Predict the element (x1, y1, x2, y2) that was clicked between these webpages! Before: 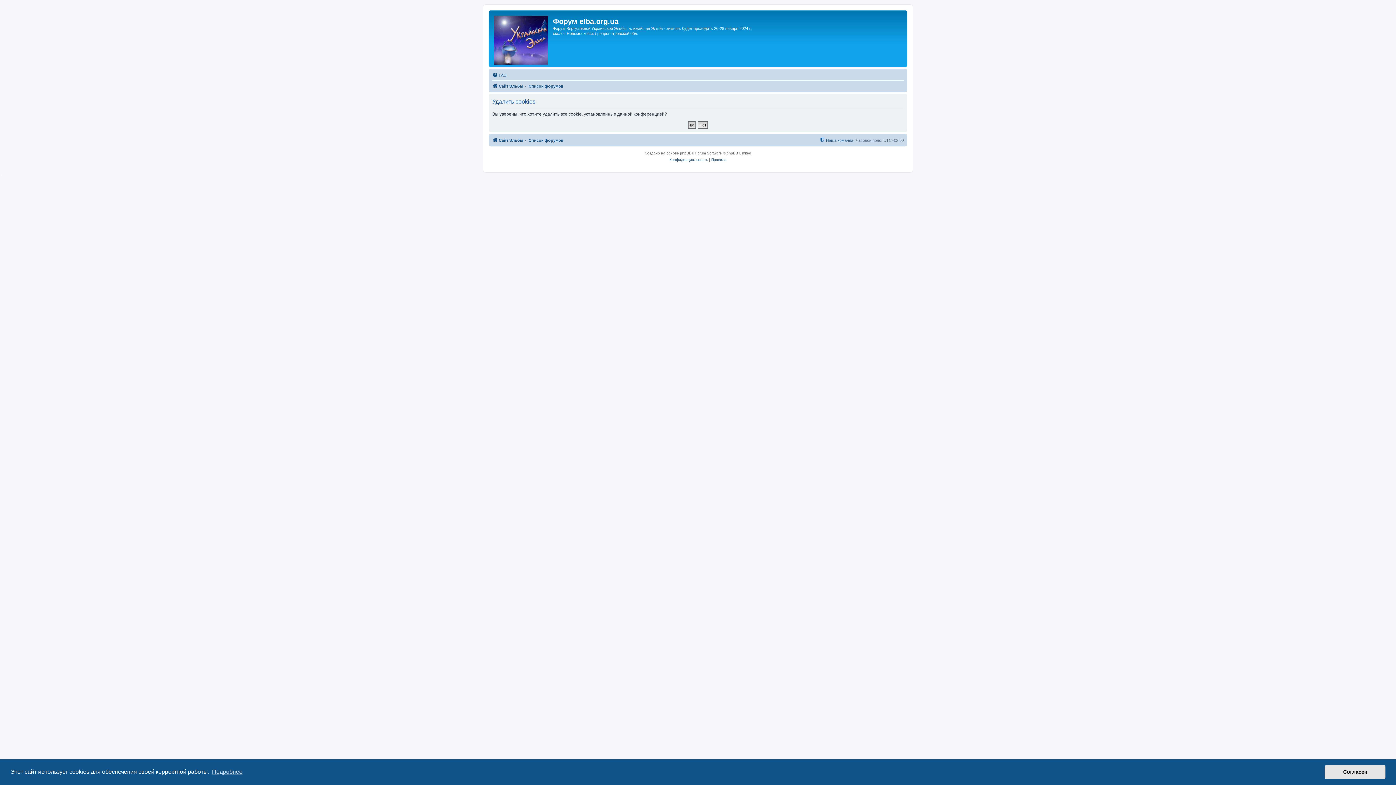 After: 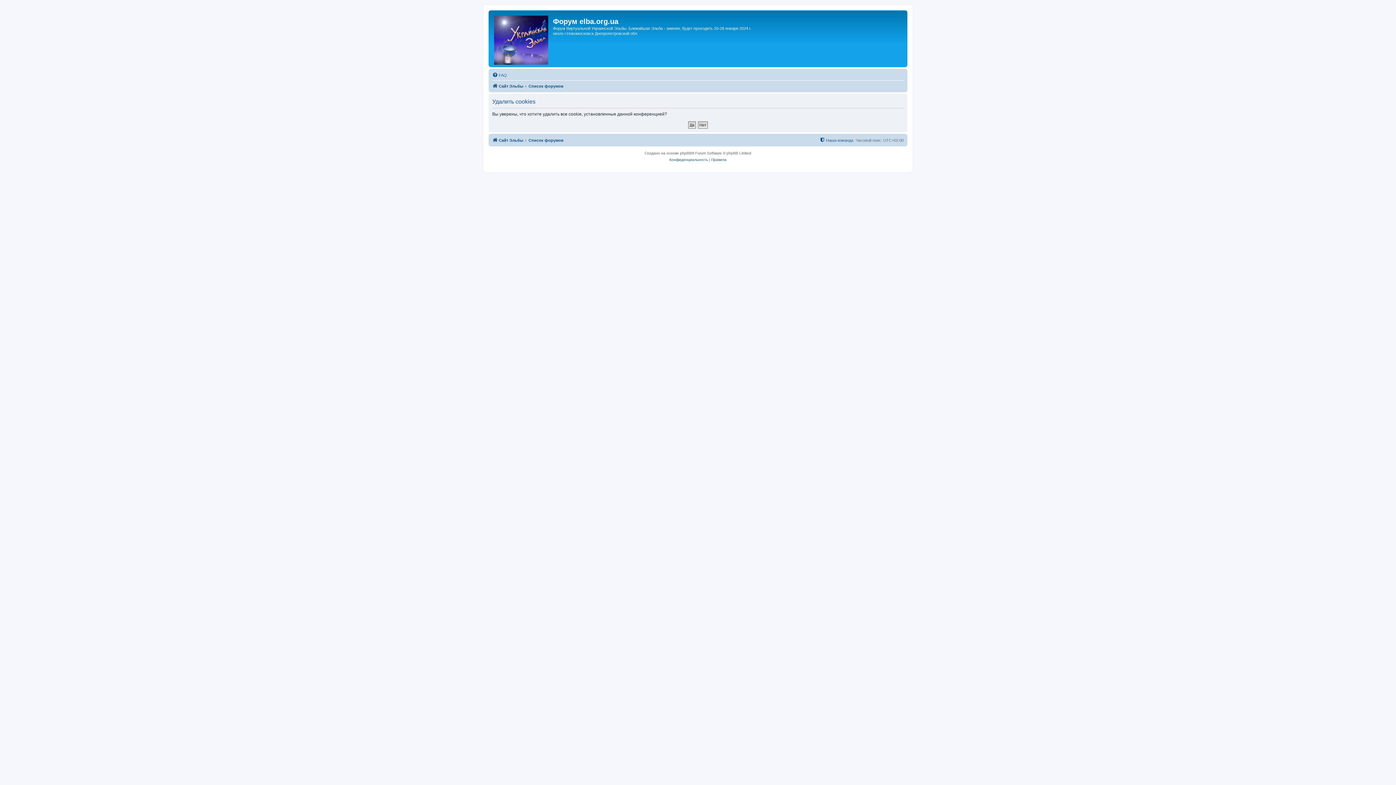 Action: label: dismiss cookie message bbox: (1325, 765, 1385, 779)